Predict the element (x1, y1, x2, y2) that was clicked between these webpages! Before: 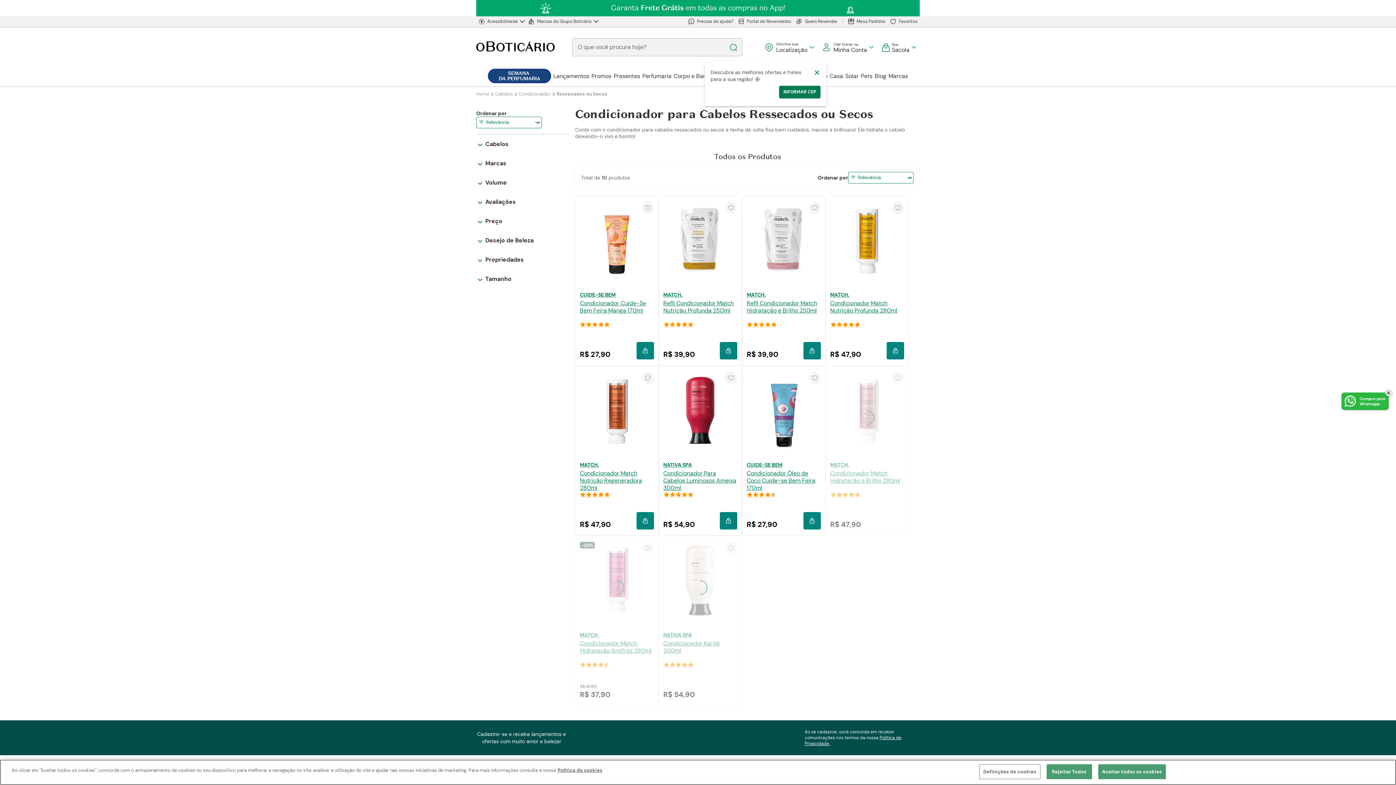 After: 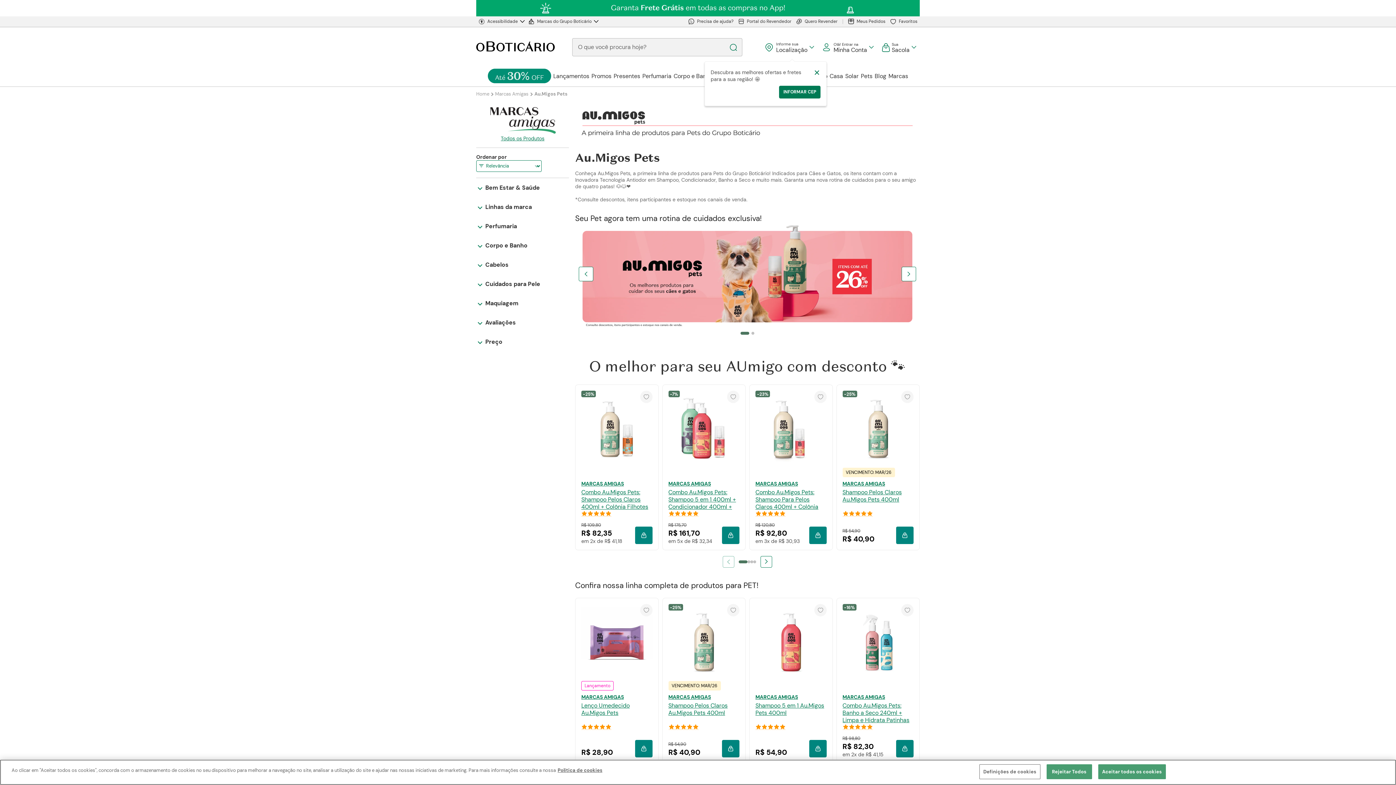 Action: label: Pets bbox: (860, 71, 873, 80)